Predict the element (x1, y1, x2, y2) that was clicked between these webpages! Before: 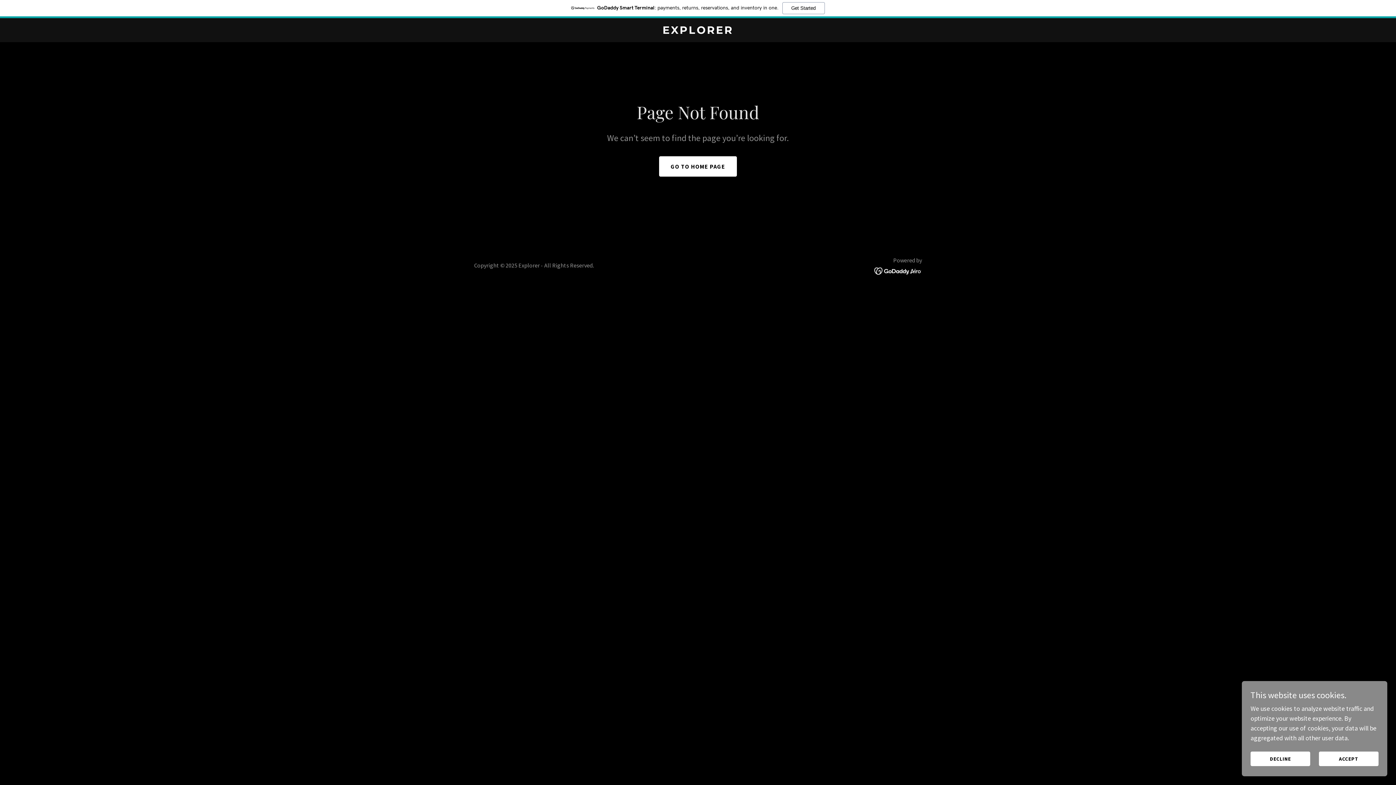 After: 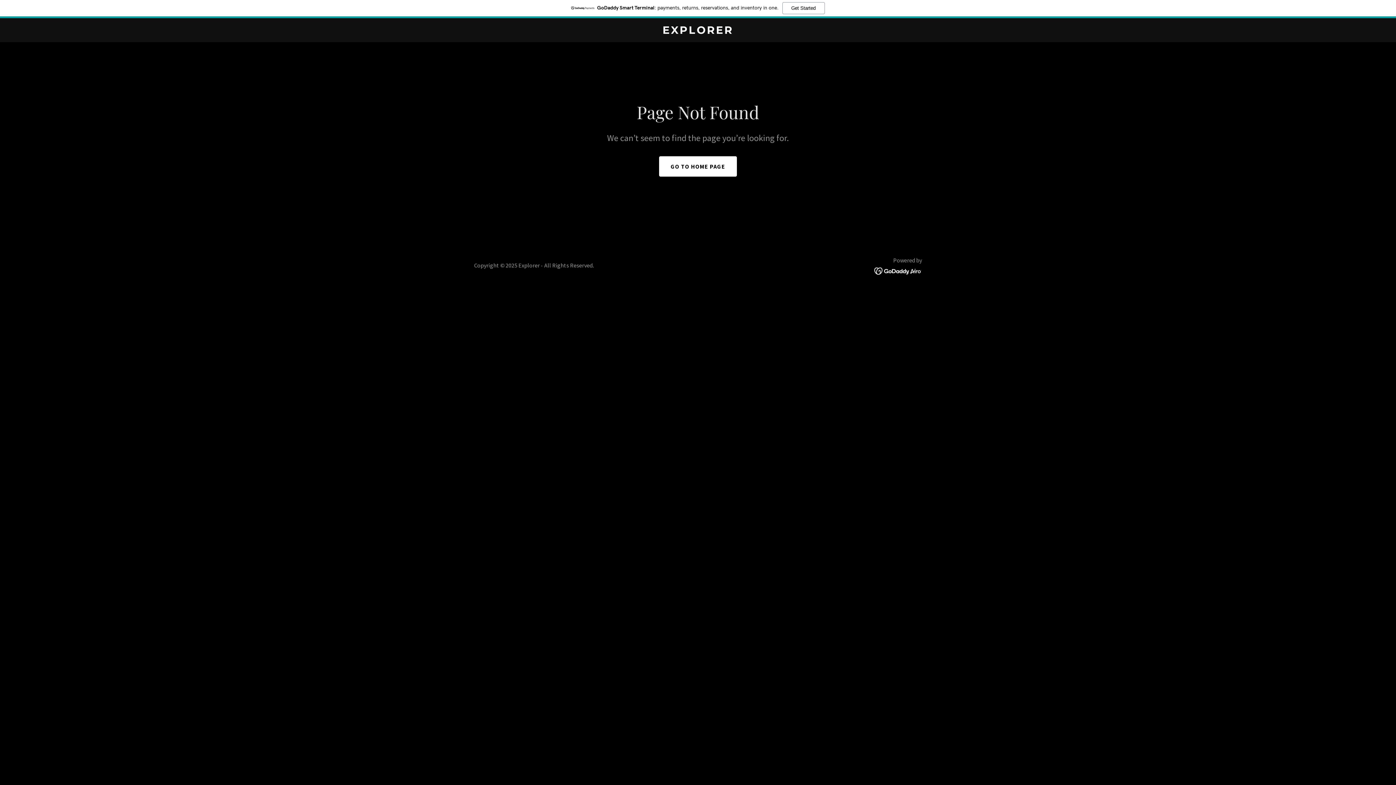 Action: bbox: (1250, 752, 1310, 766) label: DECLINE